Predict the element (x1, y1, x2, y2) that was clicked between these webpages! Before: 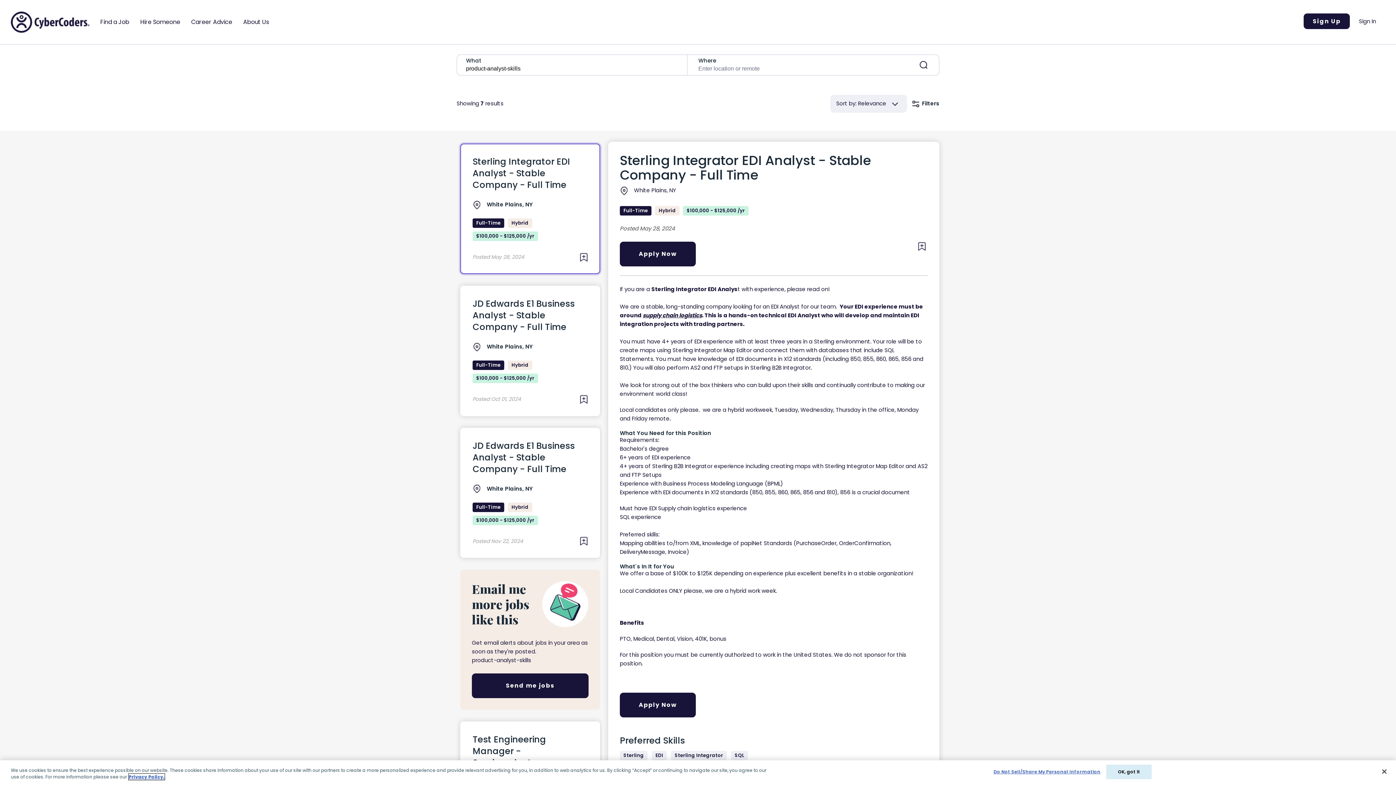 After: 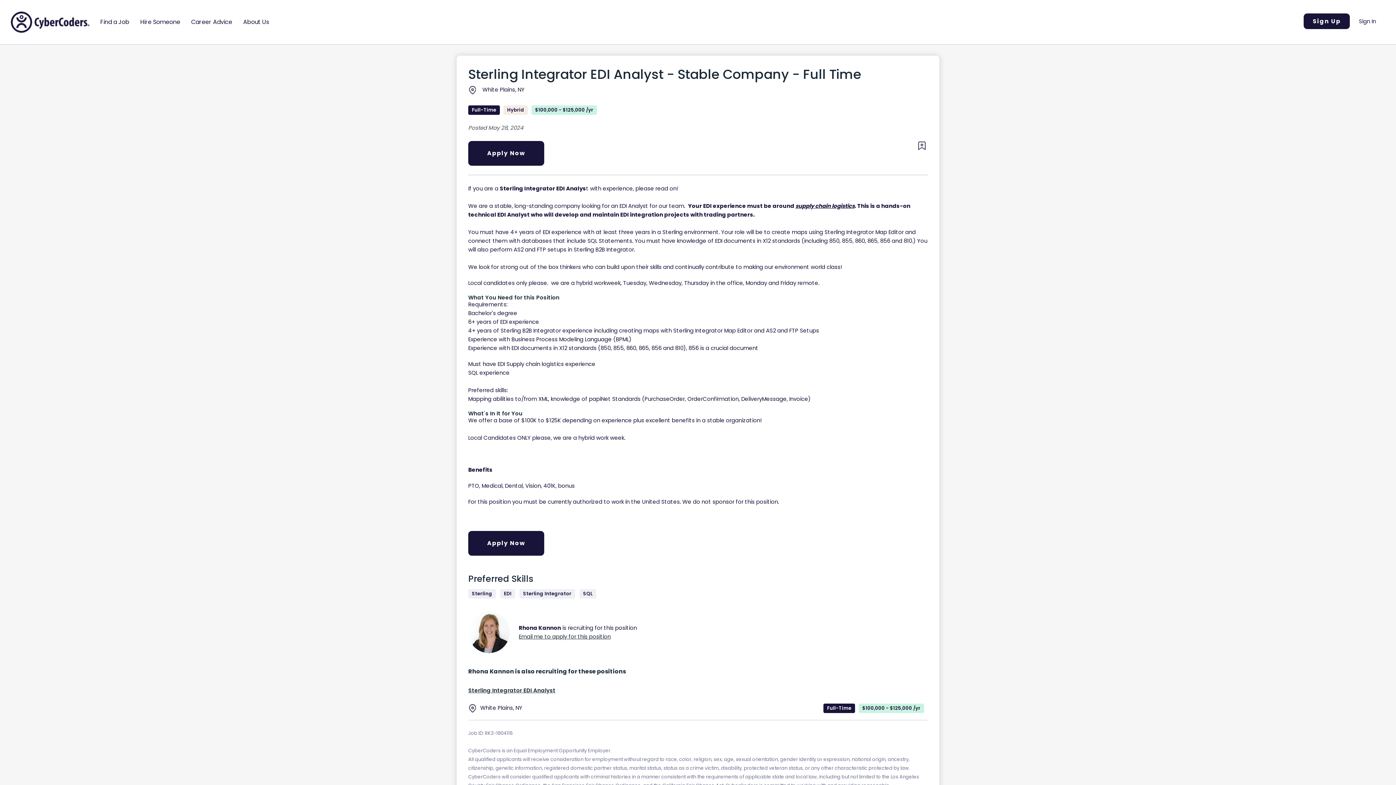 Action: label: Sterling Integrator EDI Analyst - Stable Company - Full Time bbox: (620, 153, 928, 182)